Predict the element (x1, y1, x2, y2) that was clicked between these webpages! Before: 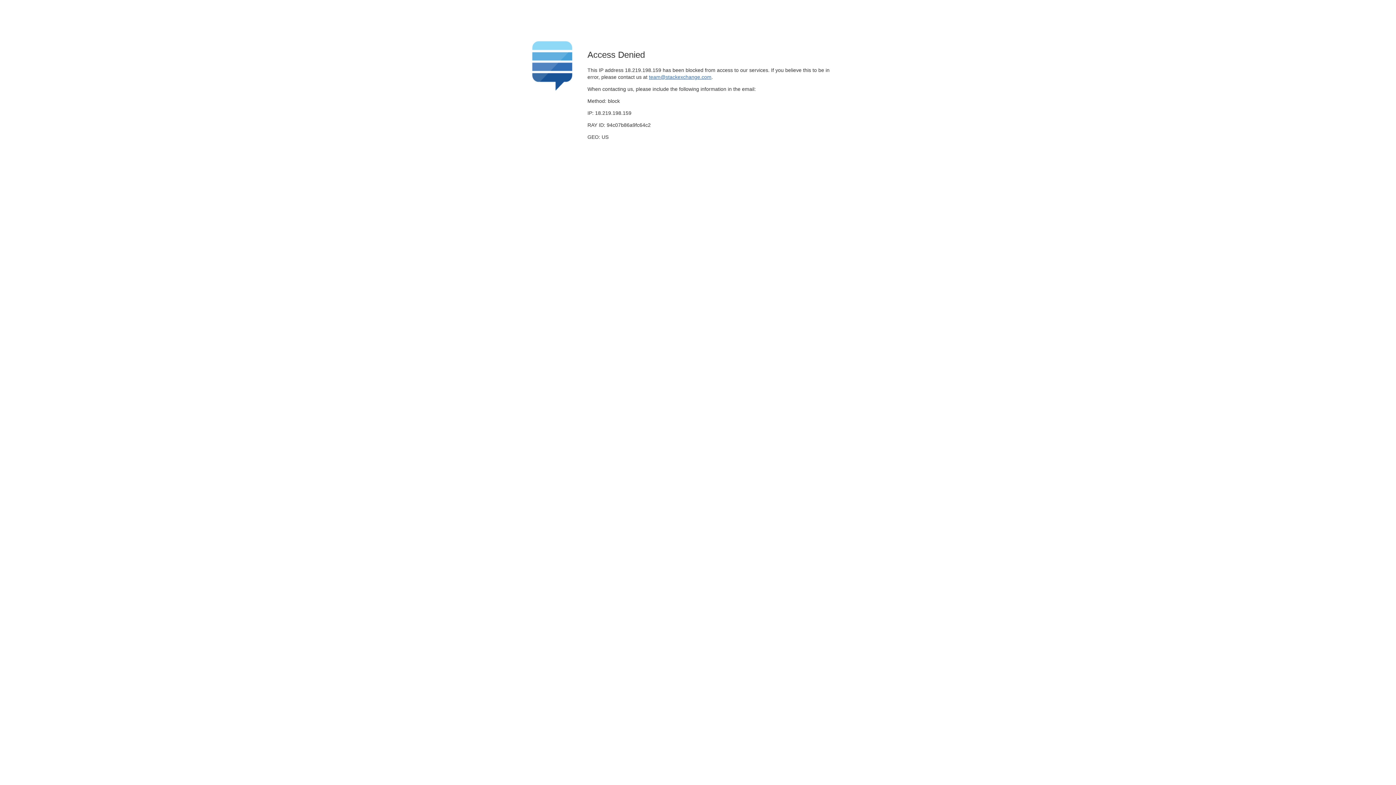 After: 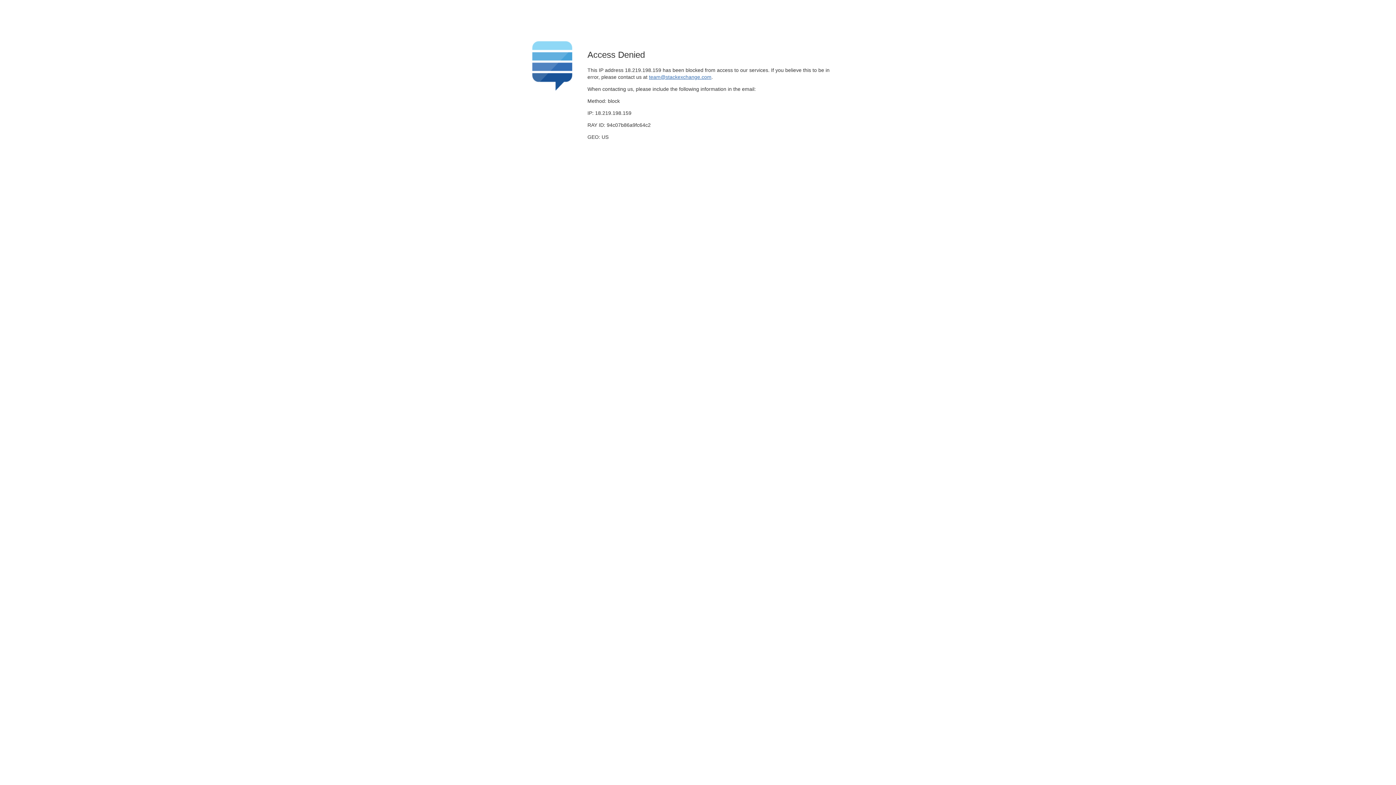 Action: bbox: (649, 74, 711, 79) label: team@stackexchange.com